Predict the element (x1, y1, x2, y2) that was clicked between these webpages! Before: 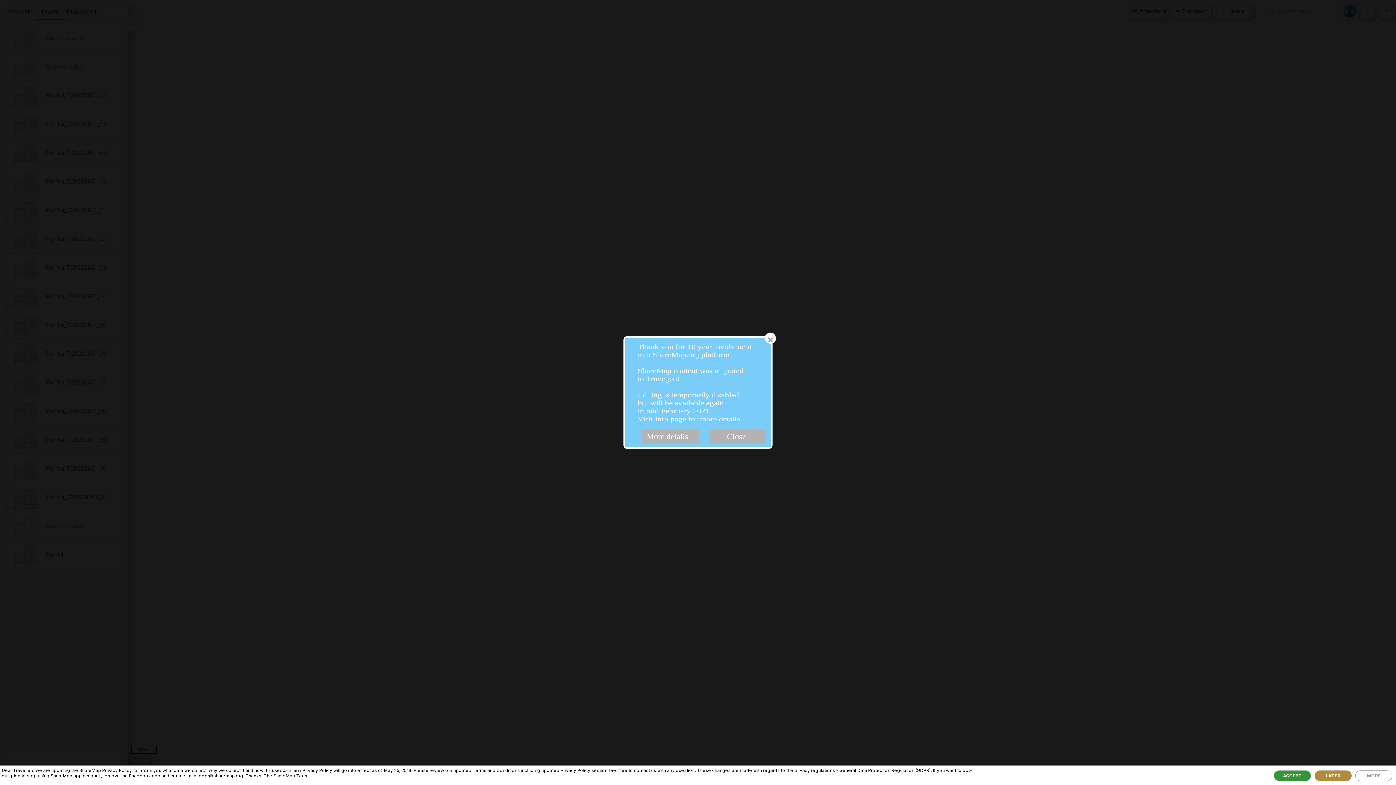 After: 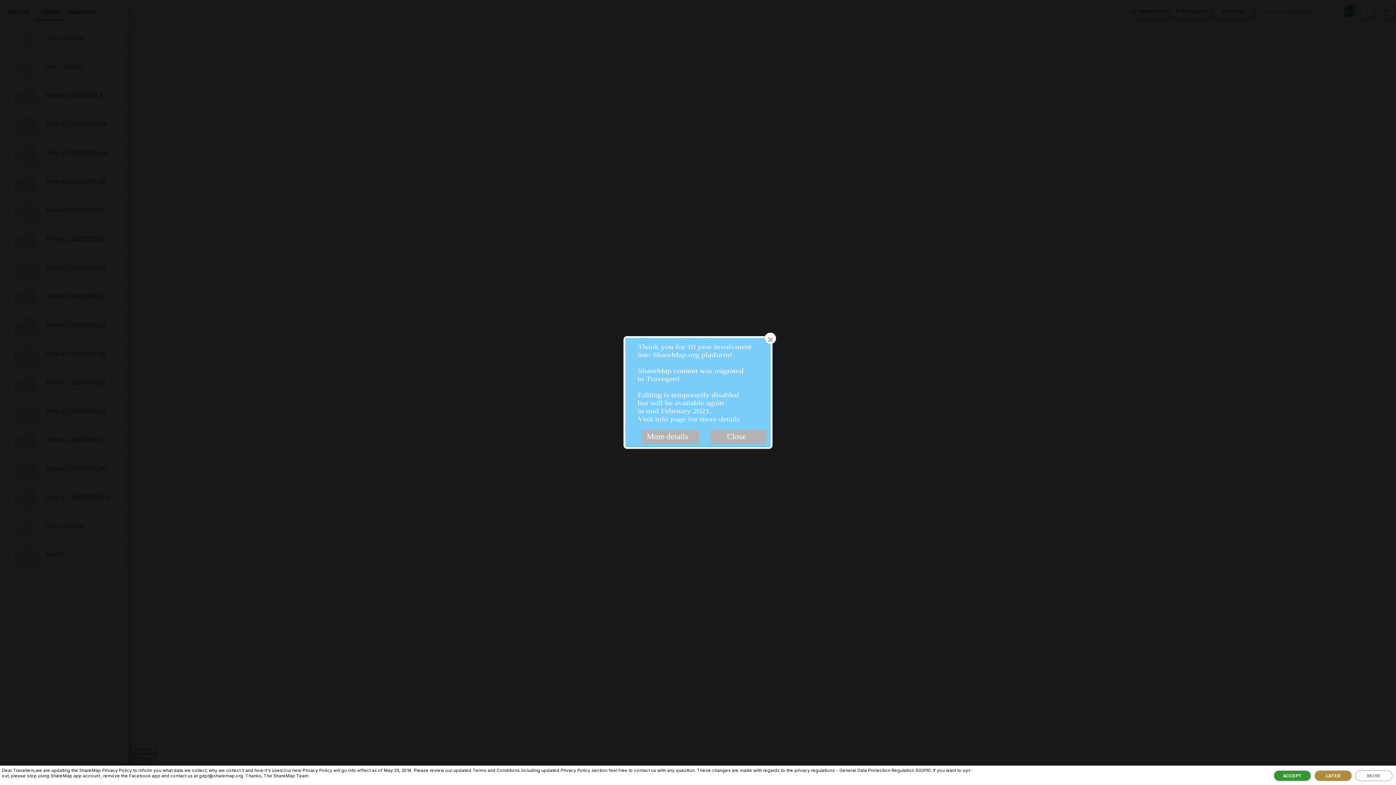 Action: bbox: (1355, 770, 1392, 781) label: MORE